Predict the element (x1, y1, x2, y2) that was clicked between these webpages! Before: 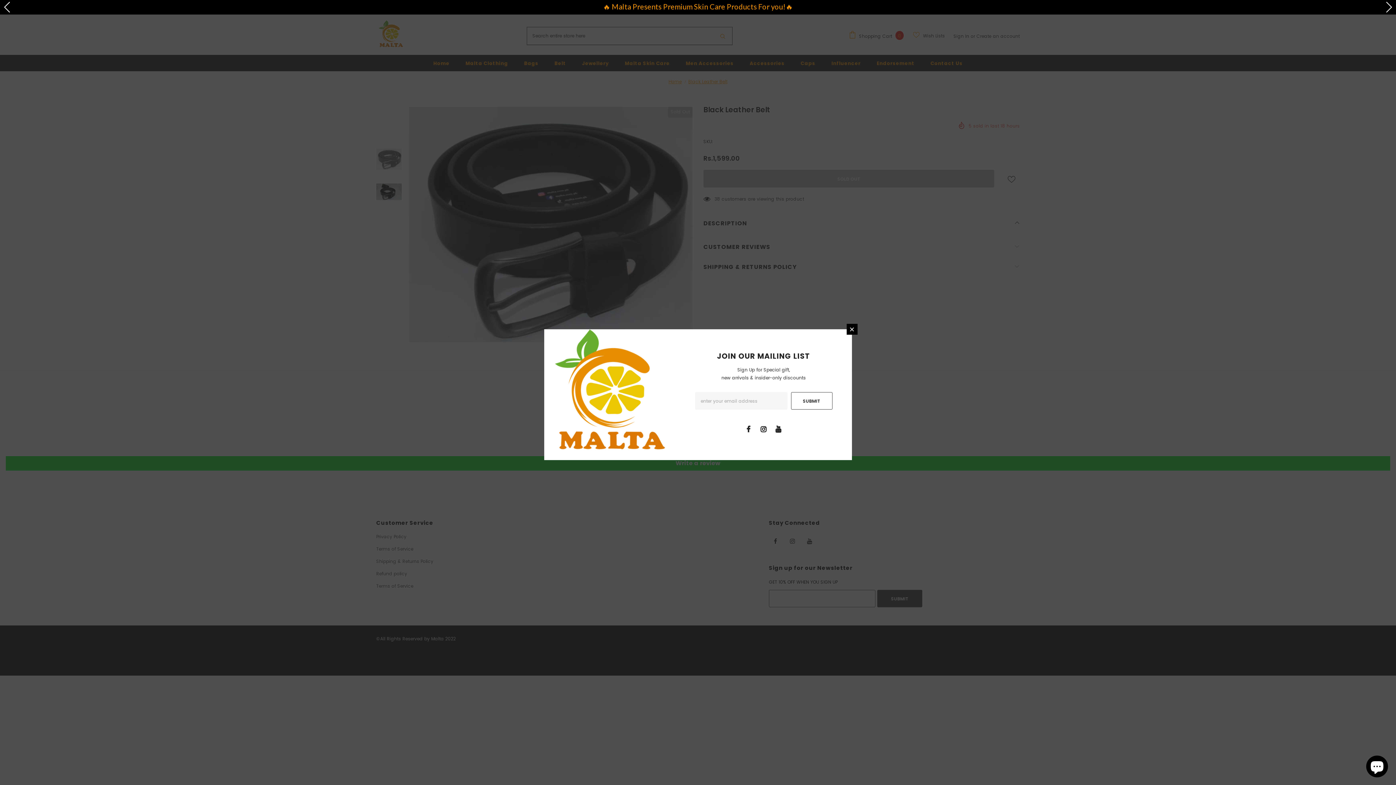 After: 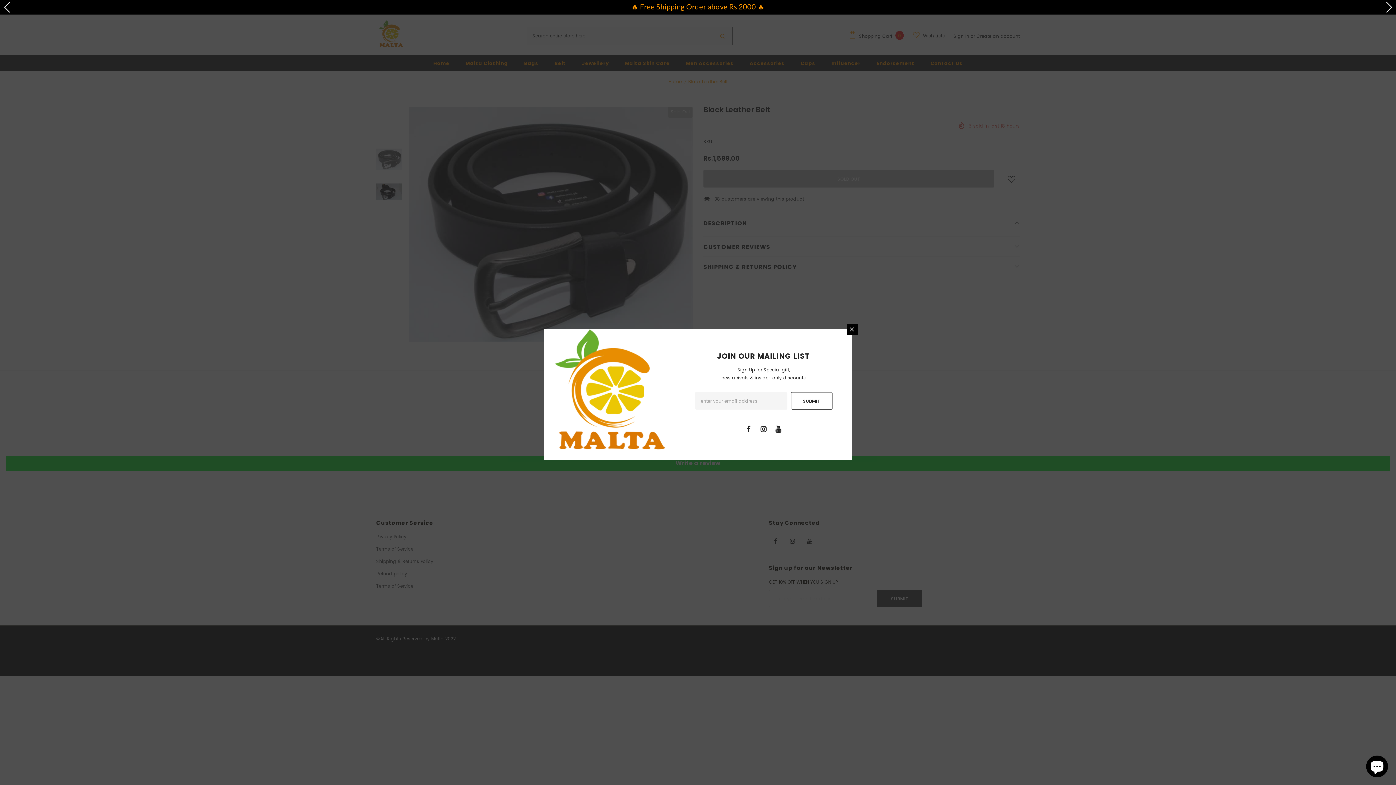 Action: bbox: (3, 1, 10, 12) label: Previous slide